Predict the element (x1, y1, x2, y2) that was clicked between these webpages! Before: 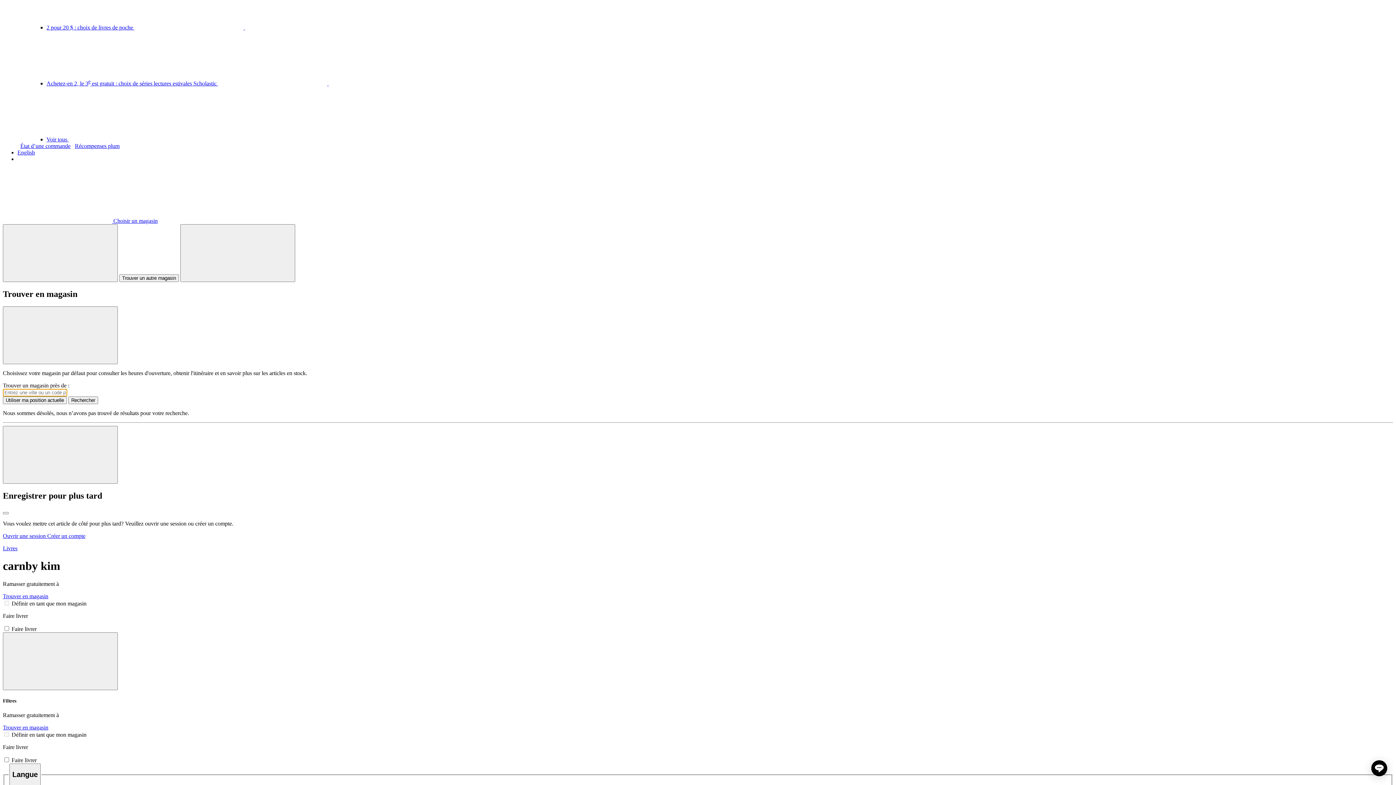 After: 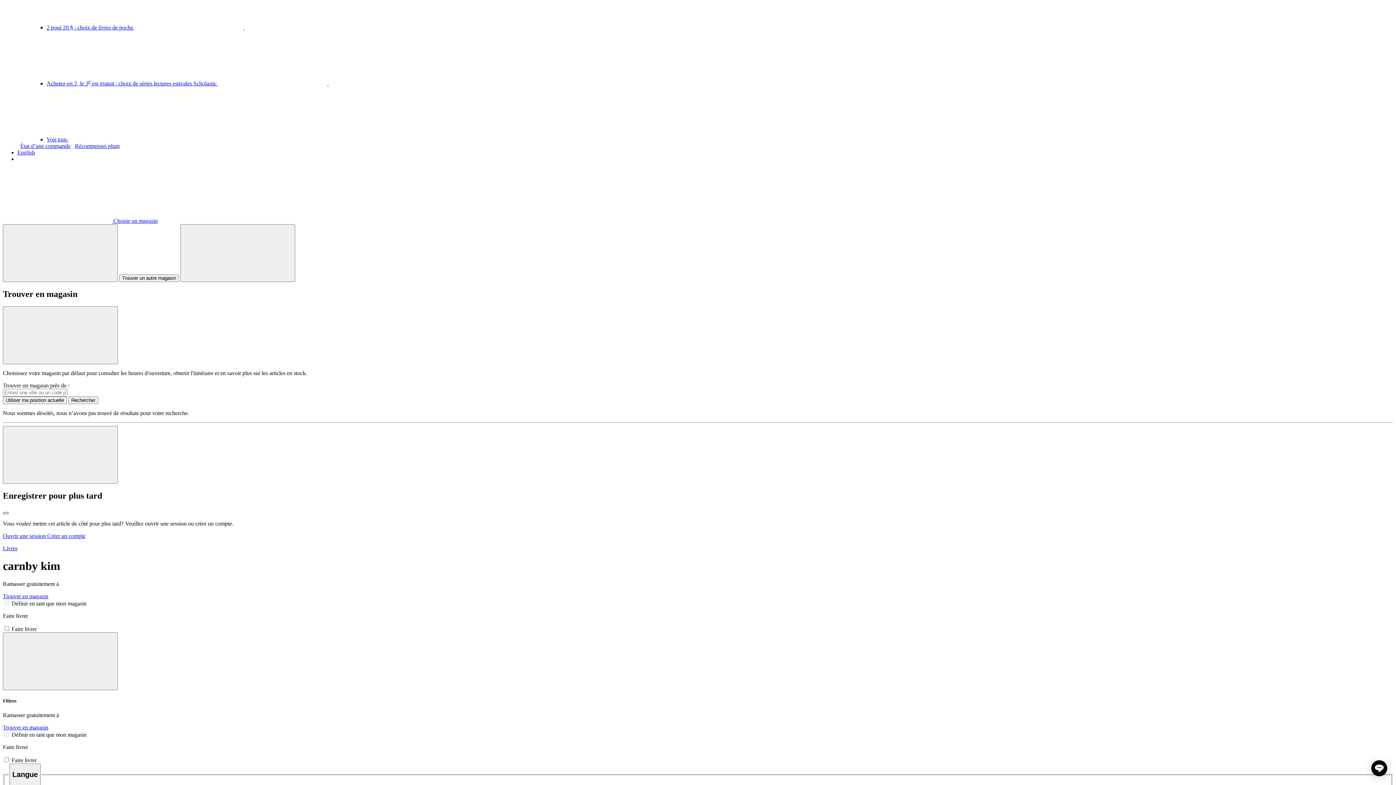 Action: bbox: (2, 512, 8, 514) label: Close